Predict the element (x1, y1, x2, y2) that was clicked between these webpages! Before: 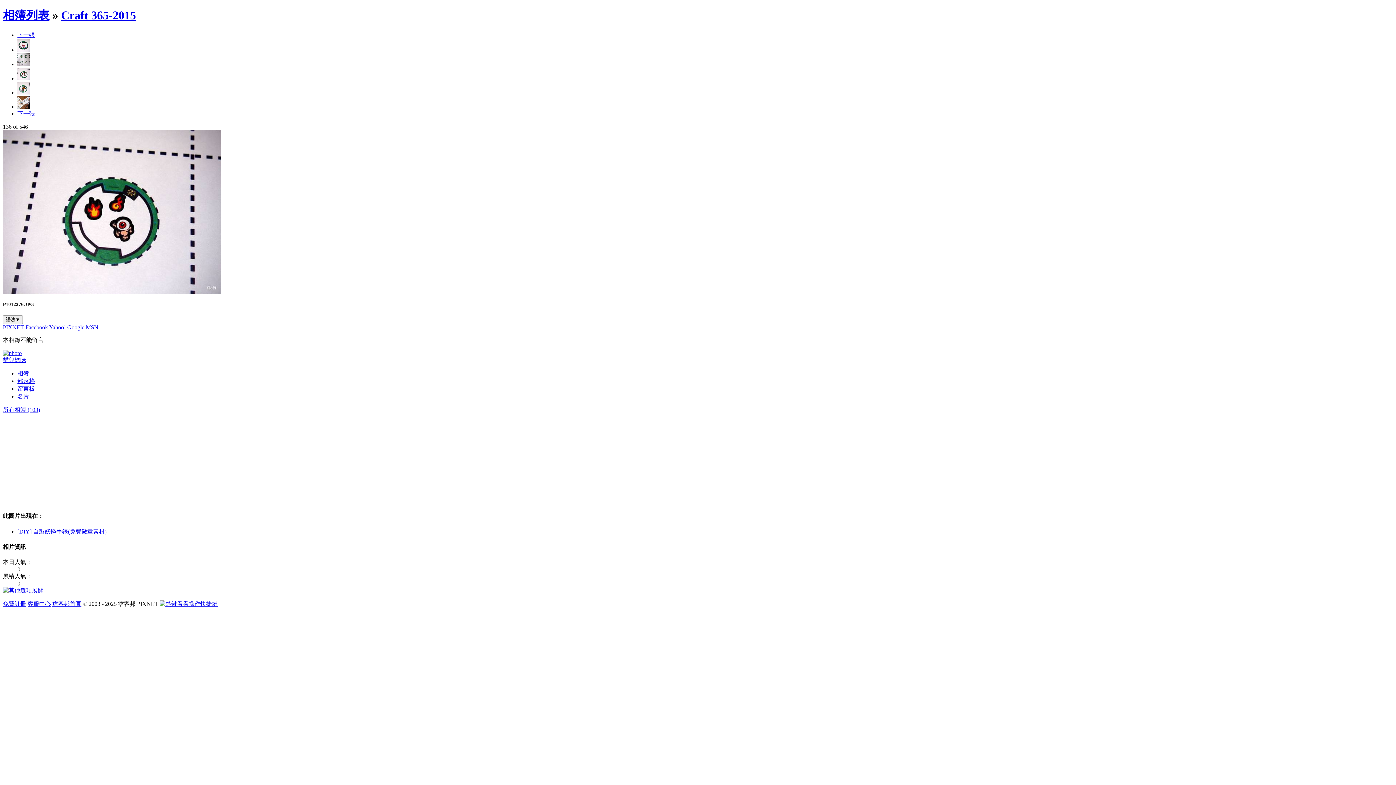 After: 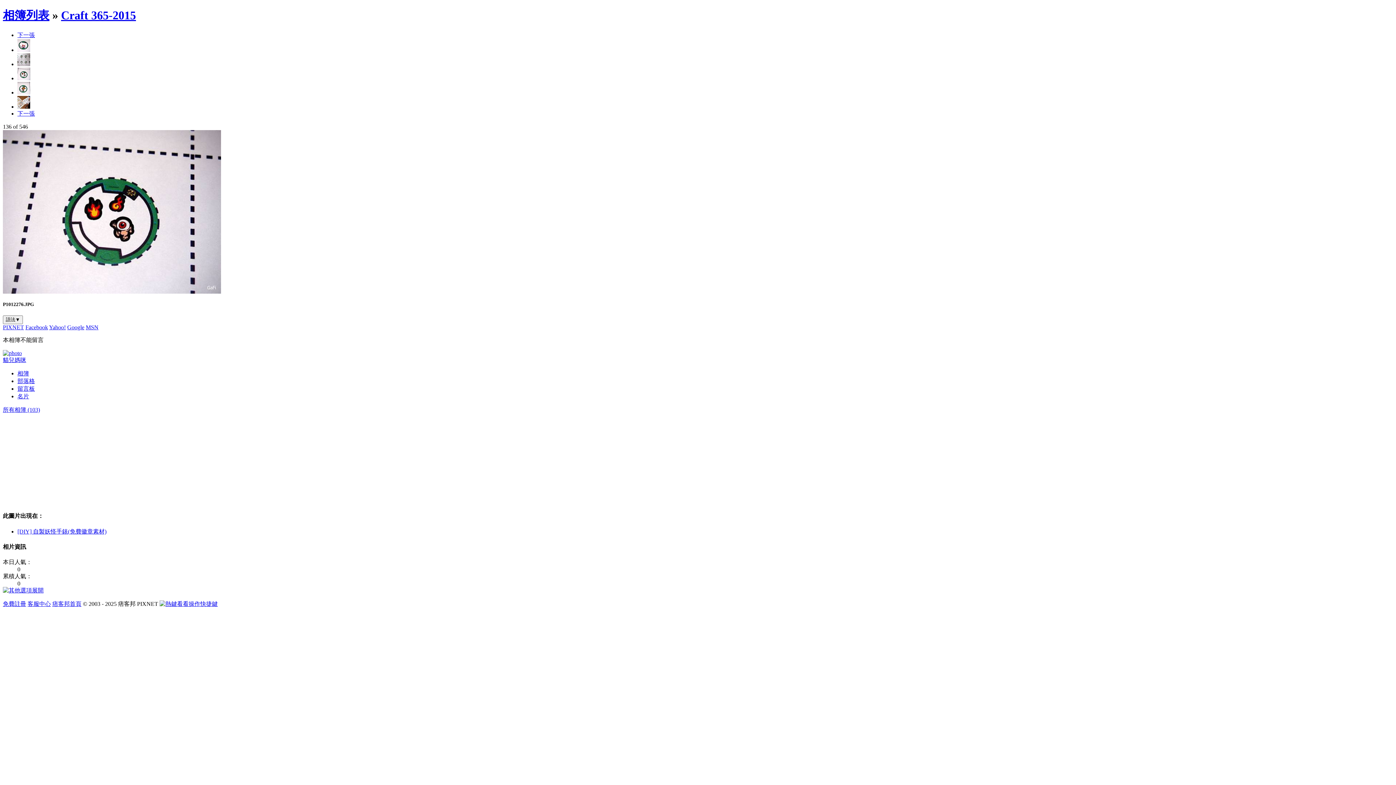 Action: label: 免費註冊 bbox: (2, 601, 26, 607)